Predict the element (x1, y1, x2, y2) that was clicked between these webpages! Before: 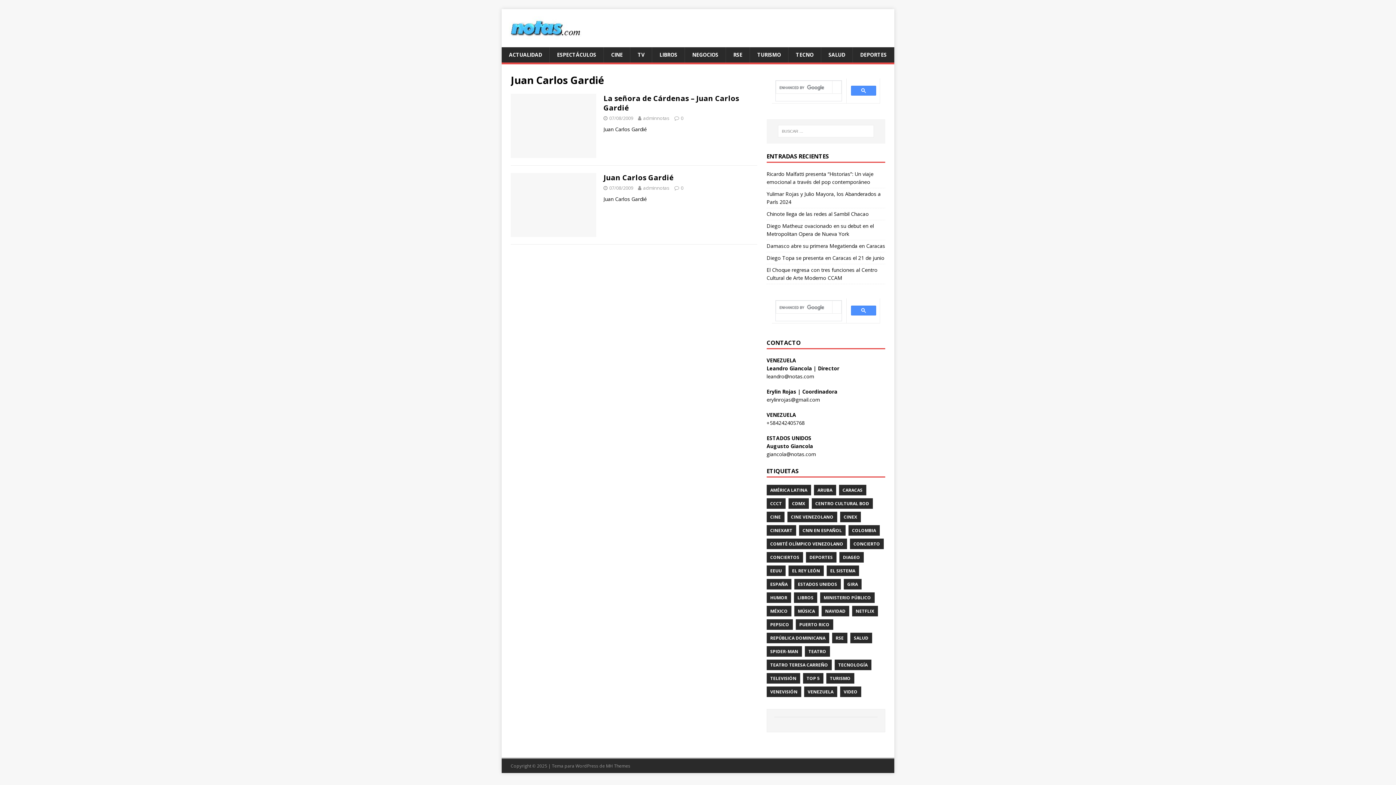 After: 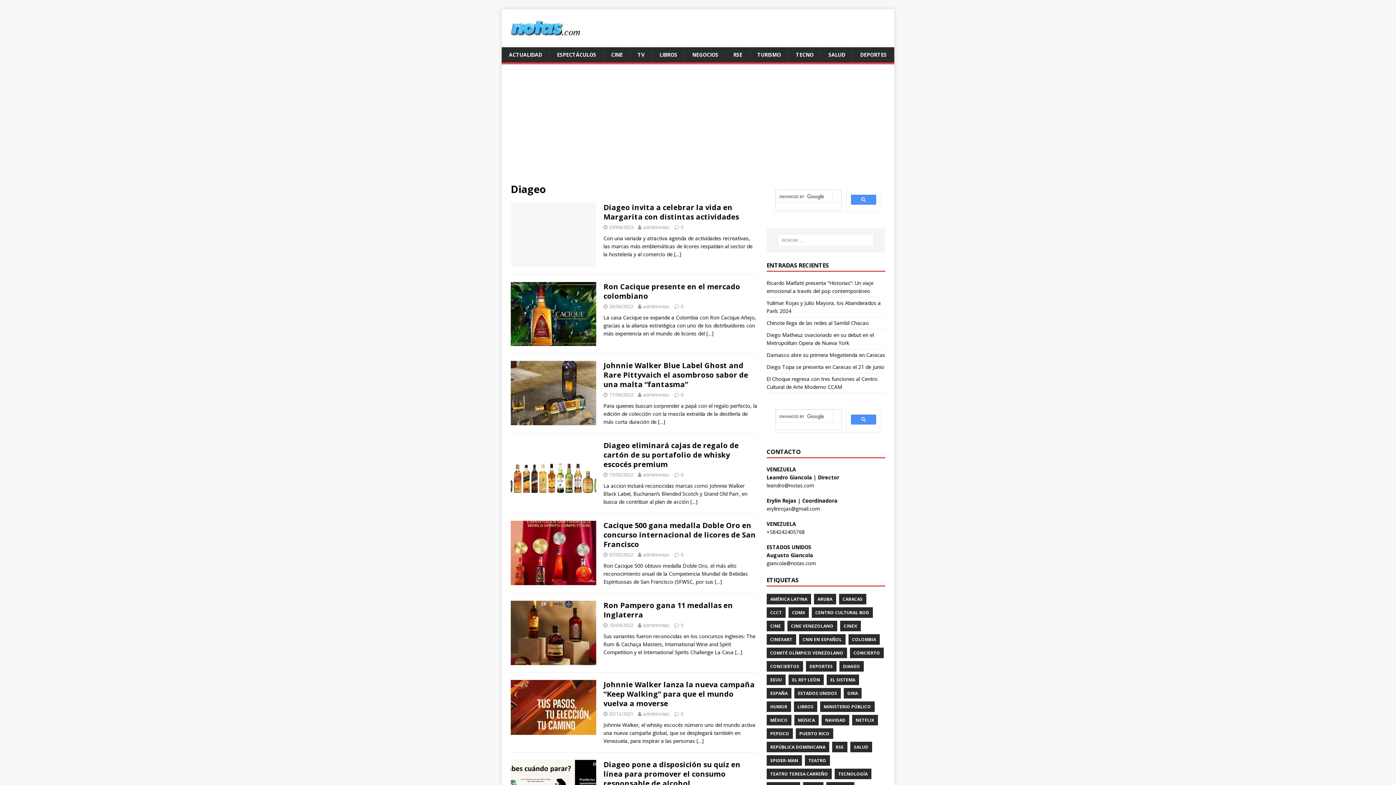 Action: bbox: (839, 552, 863, 562) label: DIAGEO